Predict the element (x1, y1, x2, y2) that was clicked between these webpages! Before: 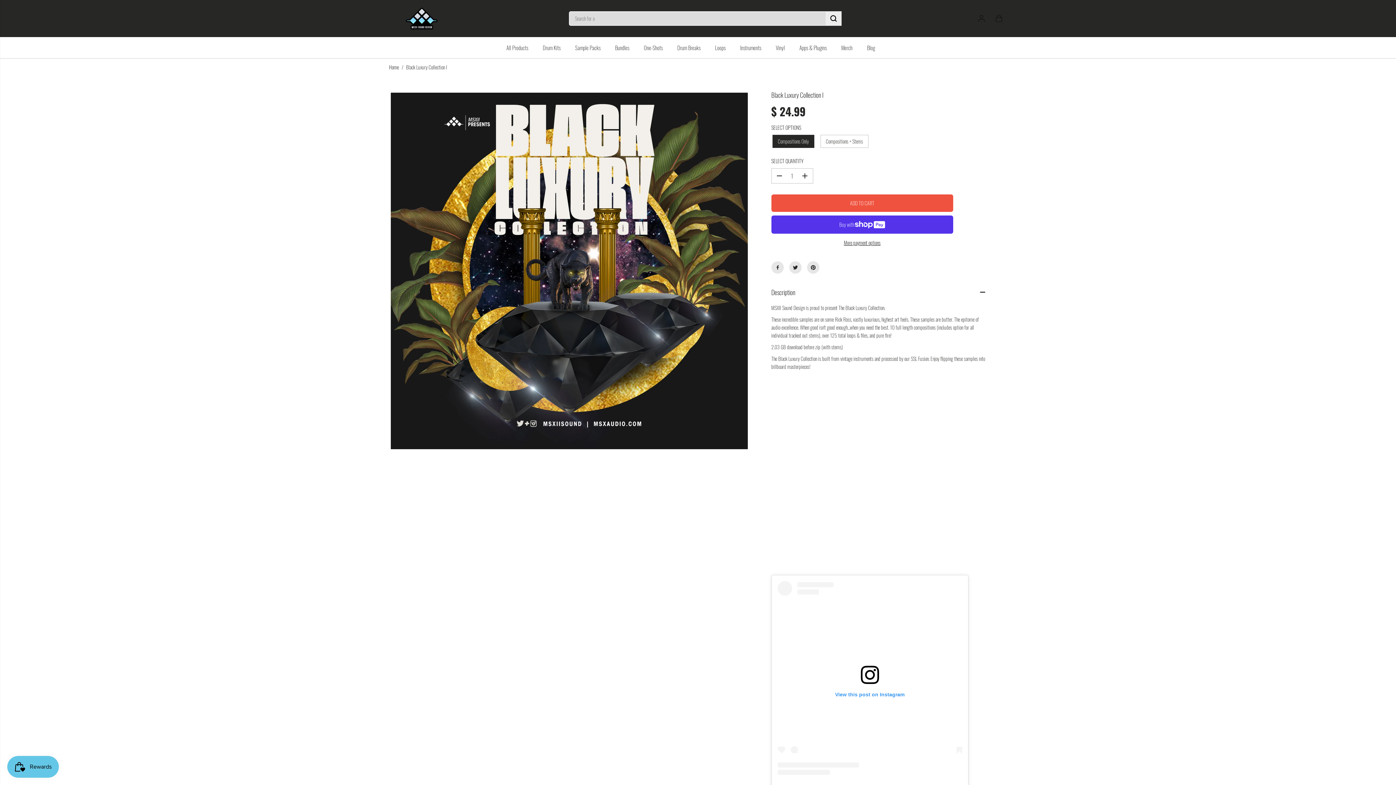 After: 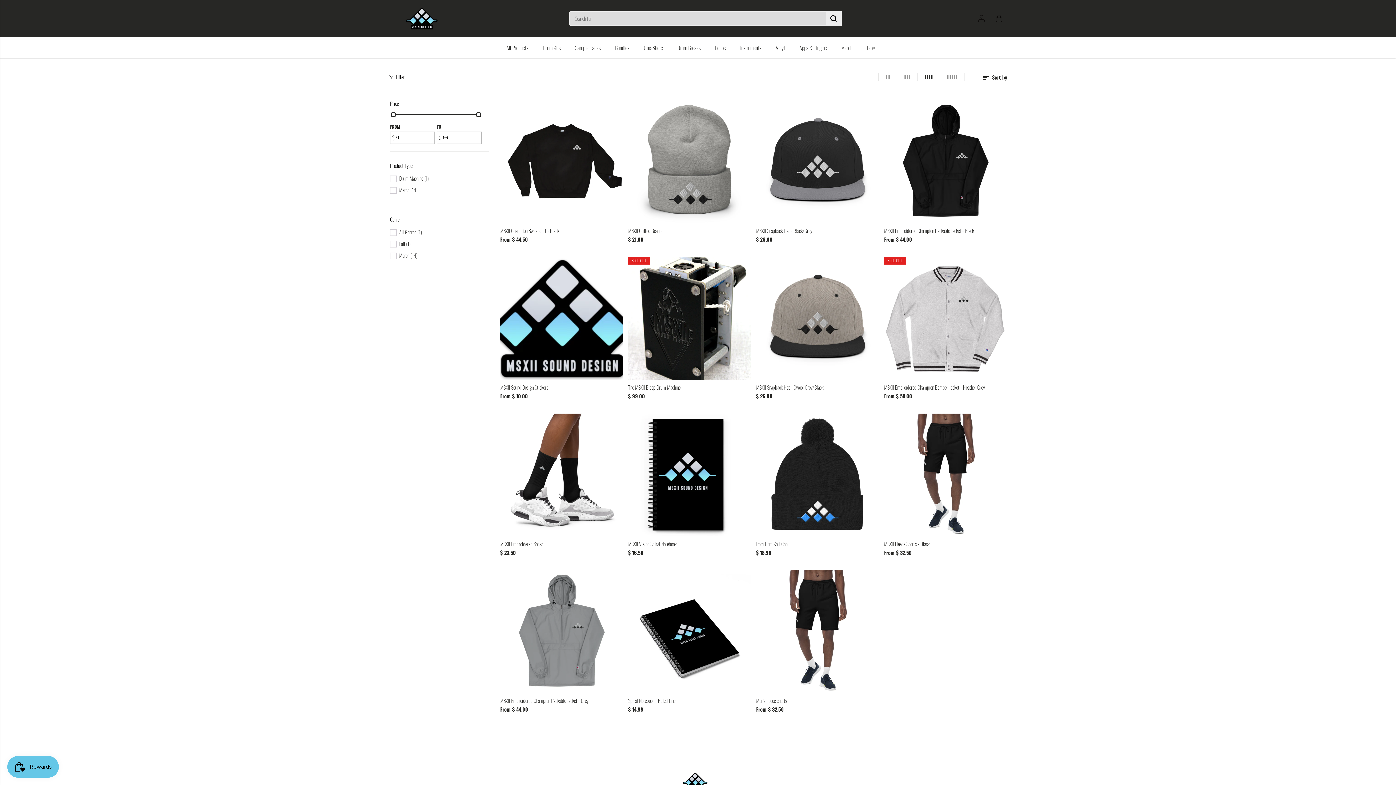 Action: label: Merch bbox: (841, 36, 863, 58)